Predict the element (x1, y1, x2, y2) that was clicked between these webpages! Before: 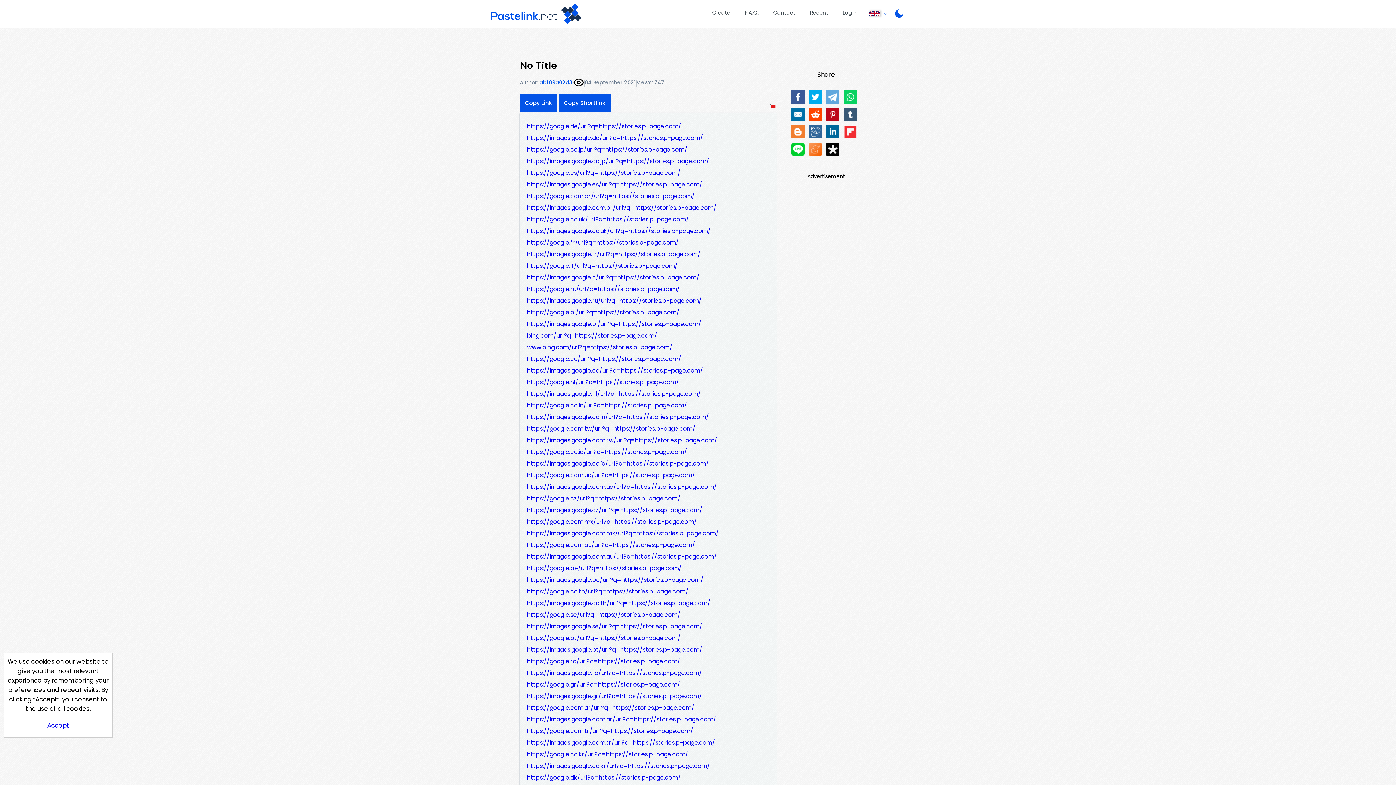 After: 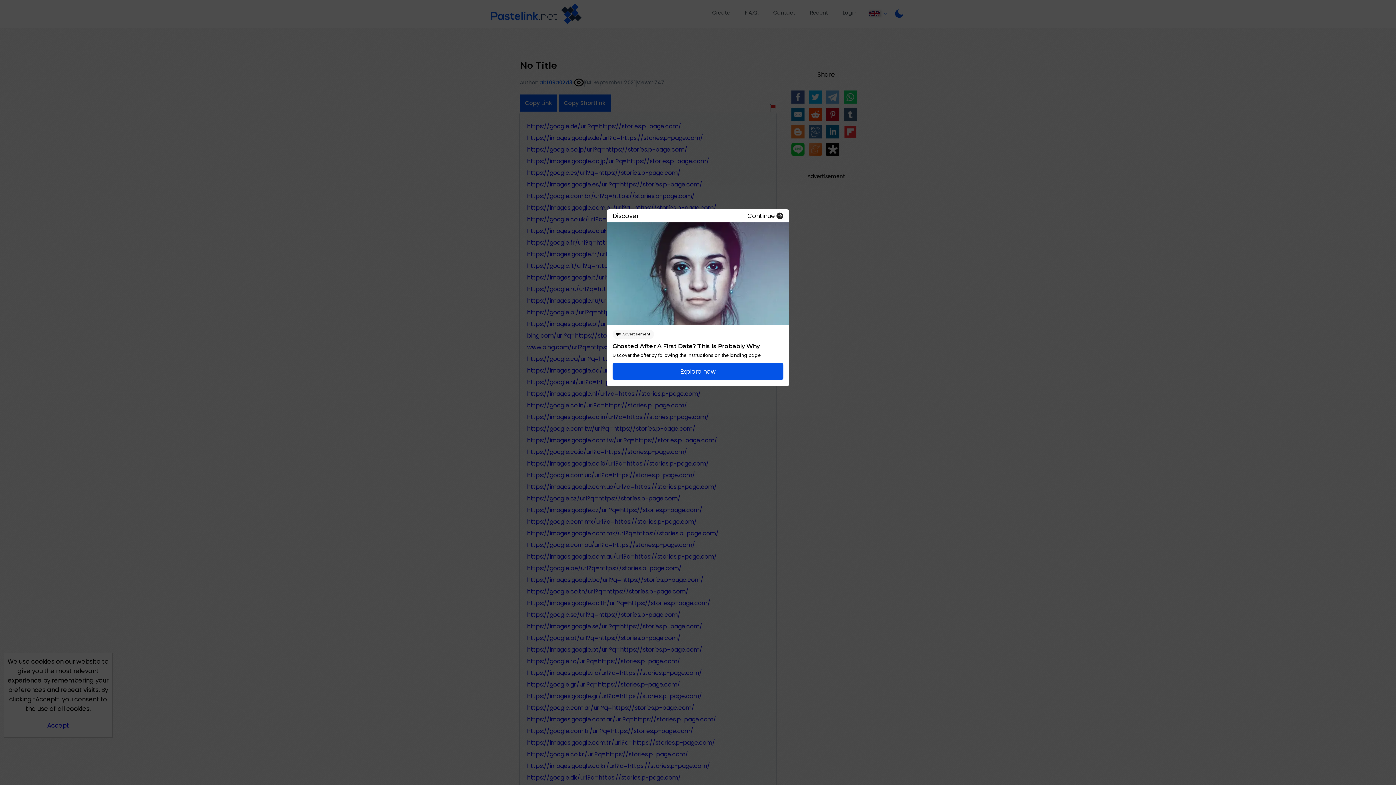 Action: label: https://images.google.nl/url?q=https://stories.p-page.com/ bbox: (527, 389, 701, 398)